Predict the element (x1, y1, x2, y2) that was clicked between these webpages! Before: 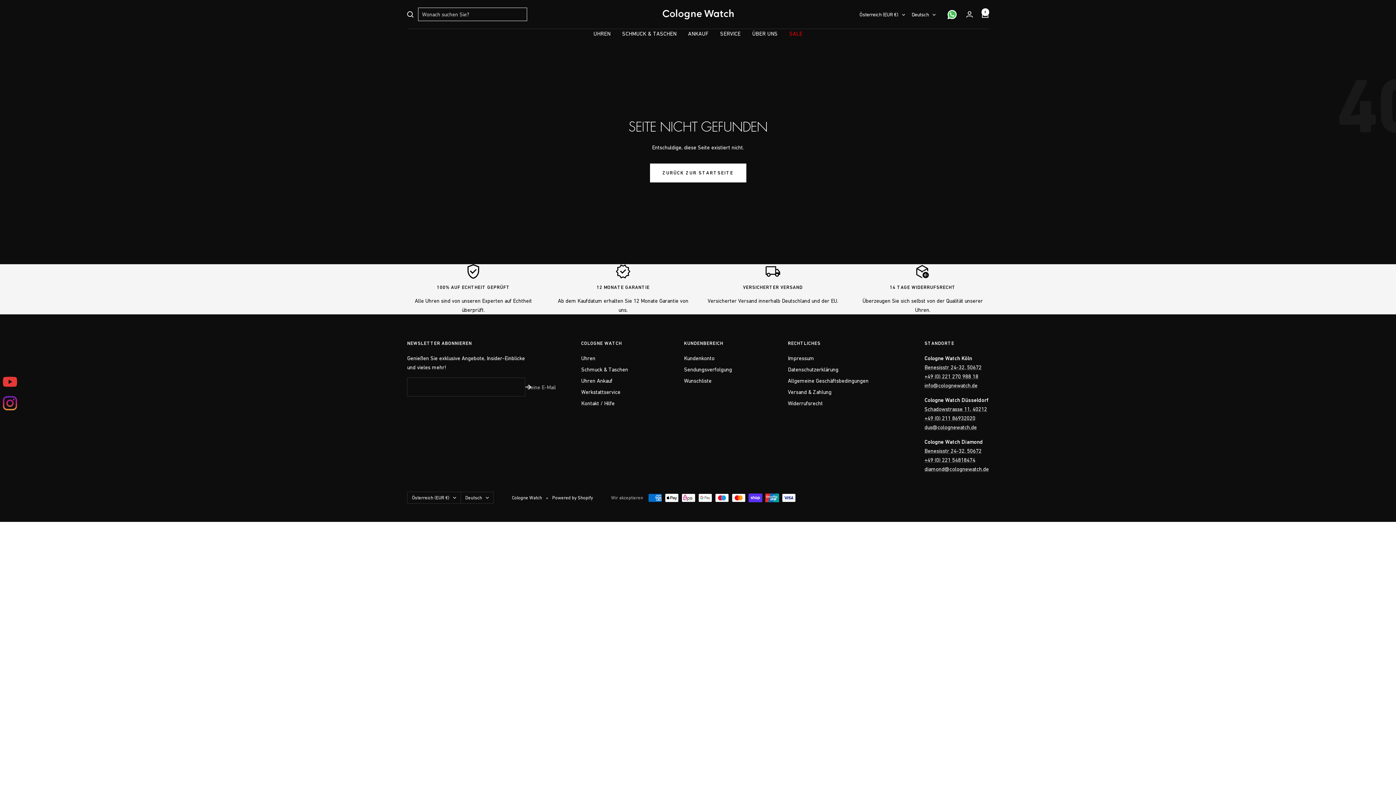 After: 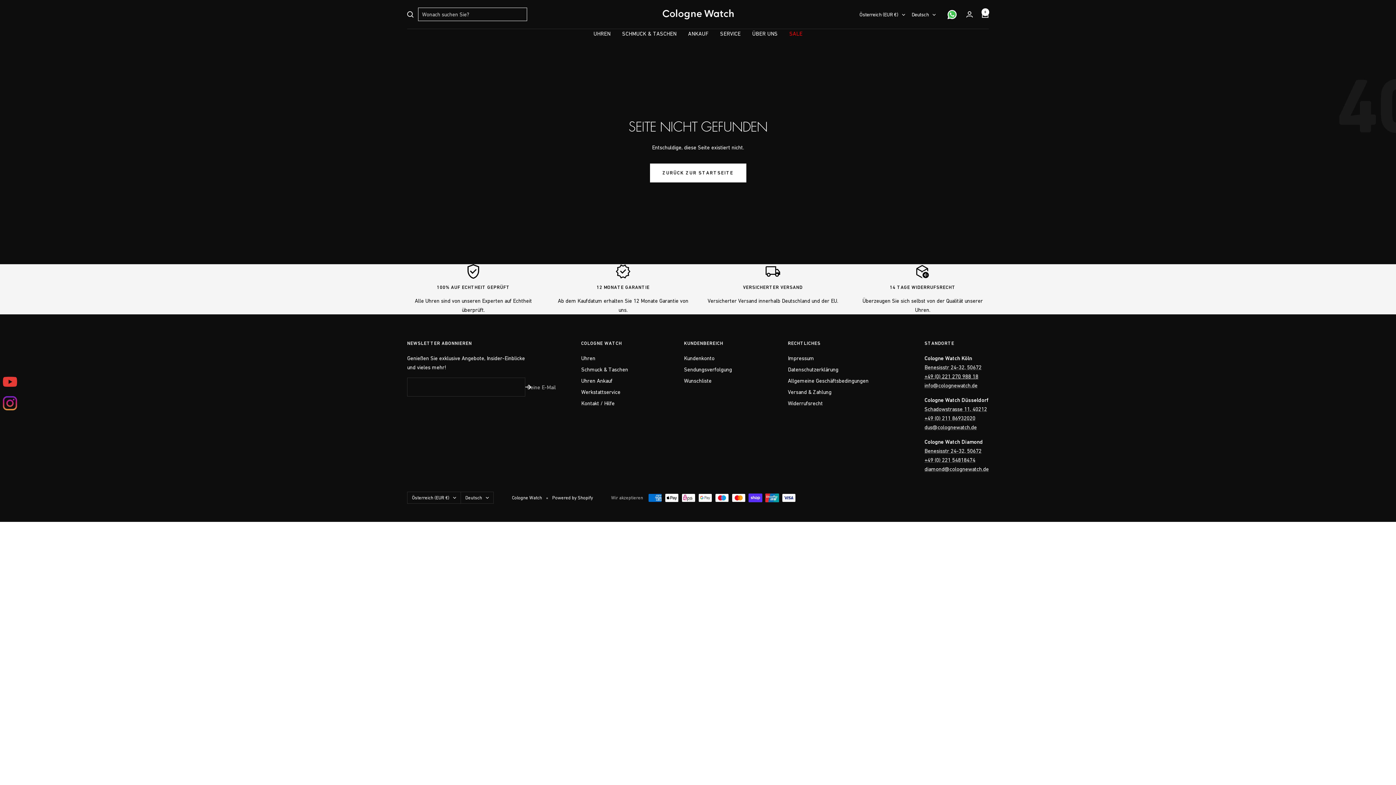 Action: bbox: (924, 373, 978, 379) label: +49 (0) 221 270 988 18